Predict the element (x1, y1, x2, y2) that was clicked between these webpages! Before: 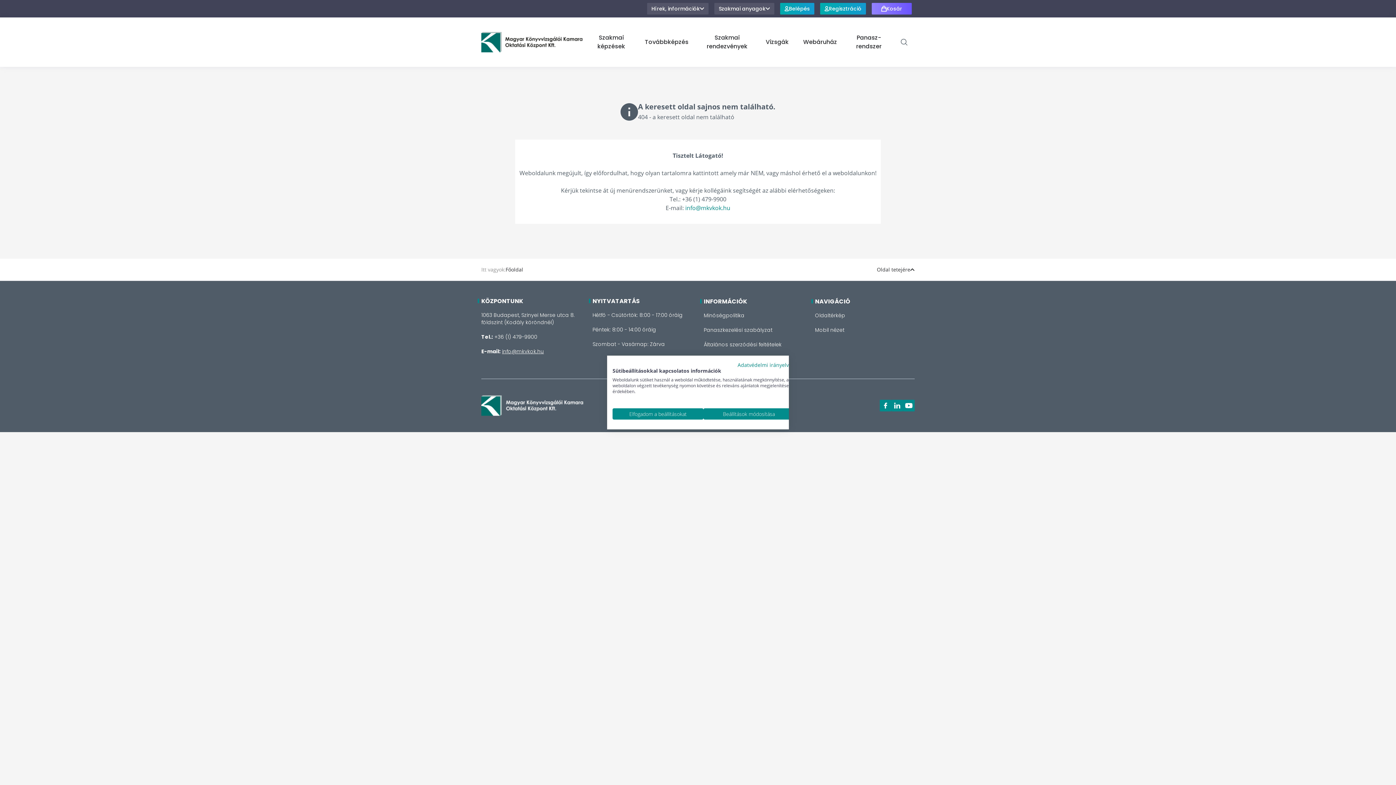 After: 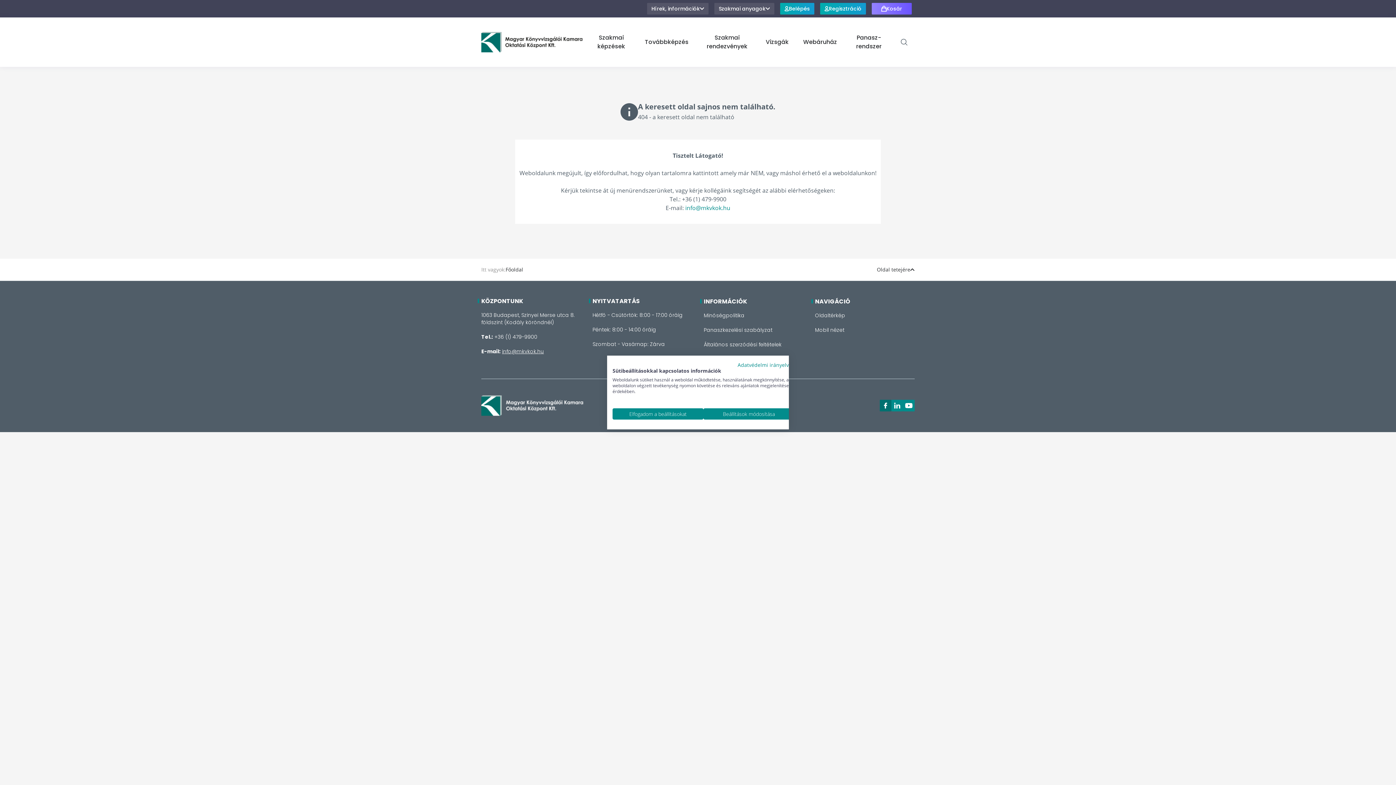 Action: bbox: (880, 400, 891, 411)